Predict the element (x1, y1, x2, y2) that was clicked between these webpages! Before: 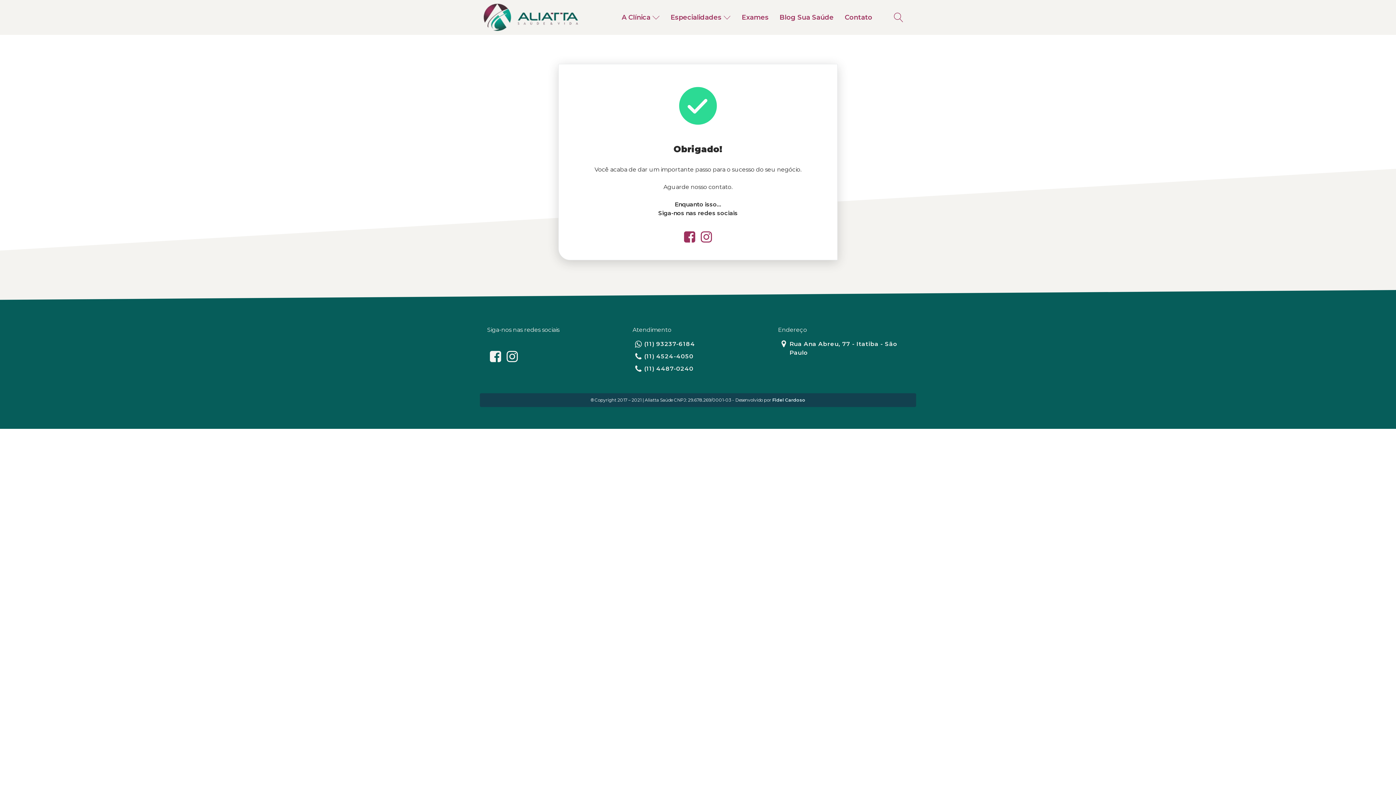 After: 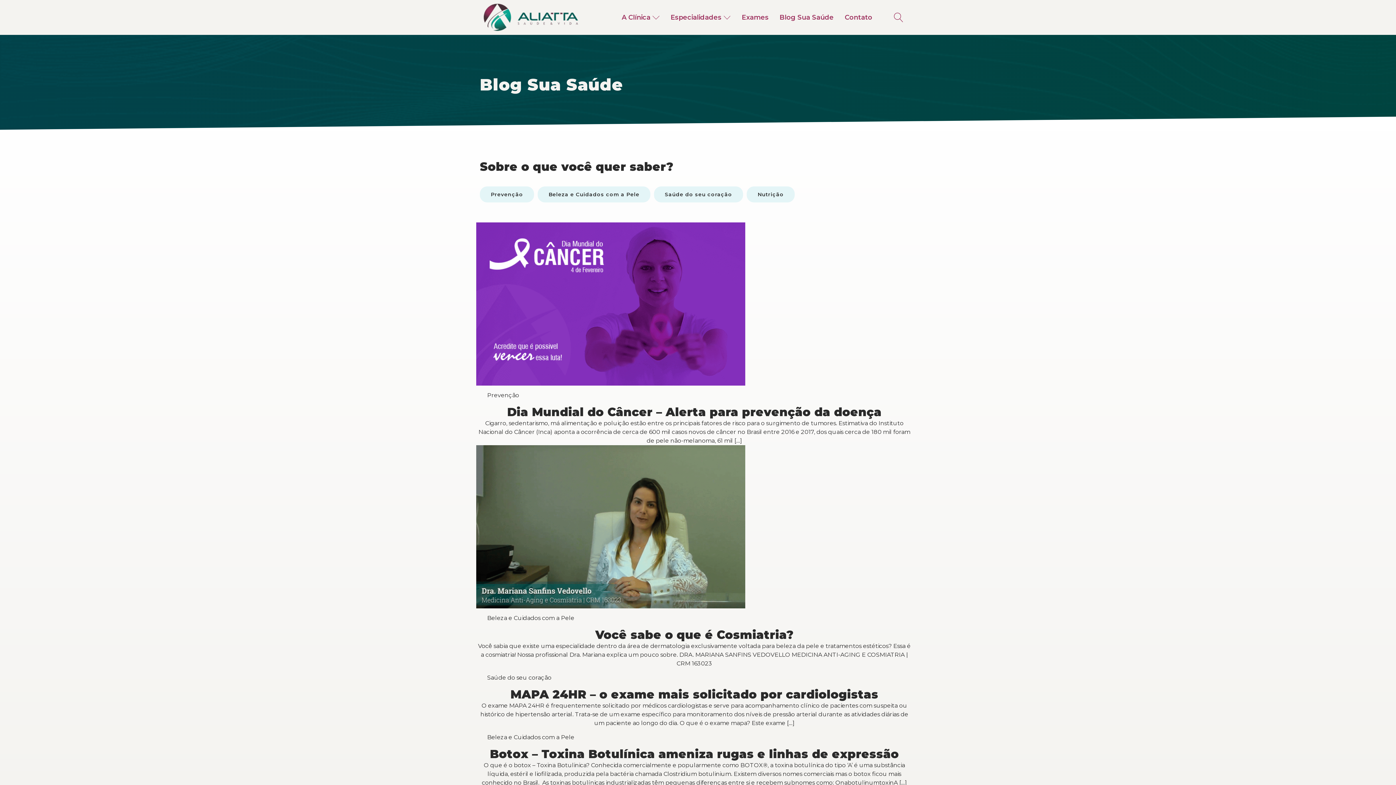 Action: label: Blog Sua Saúde bbox: (774, 12, 839, 22)